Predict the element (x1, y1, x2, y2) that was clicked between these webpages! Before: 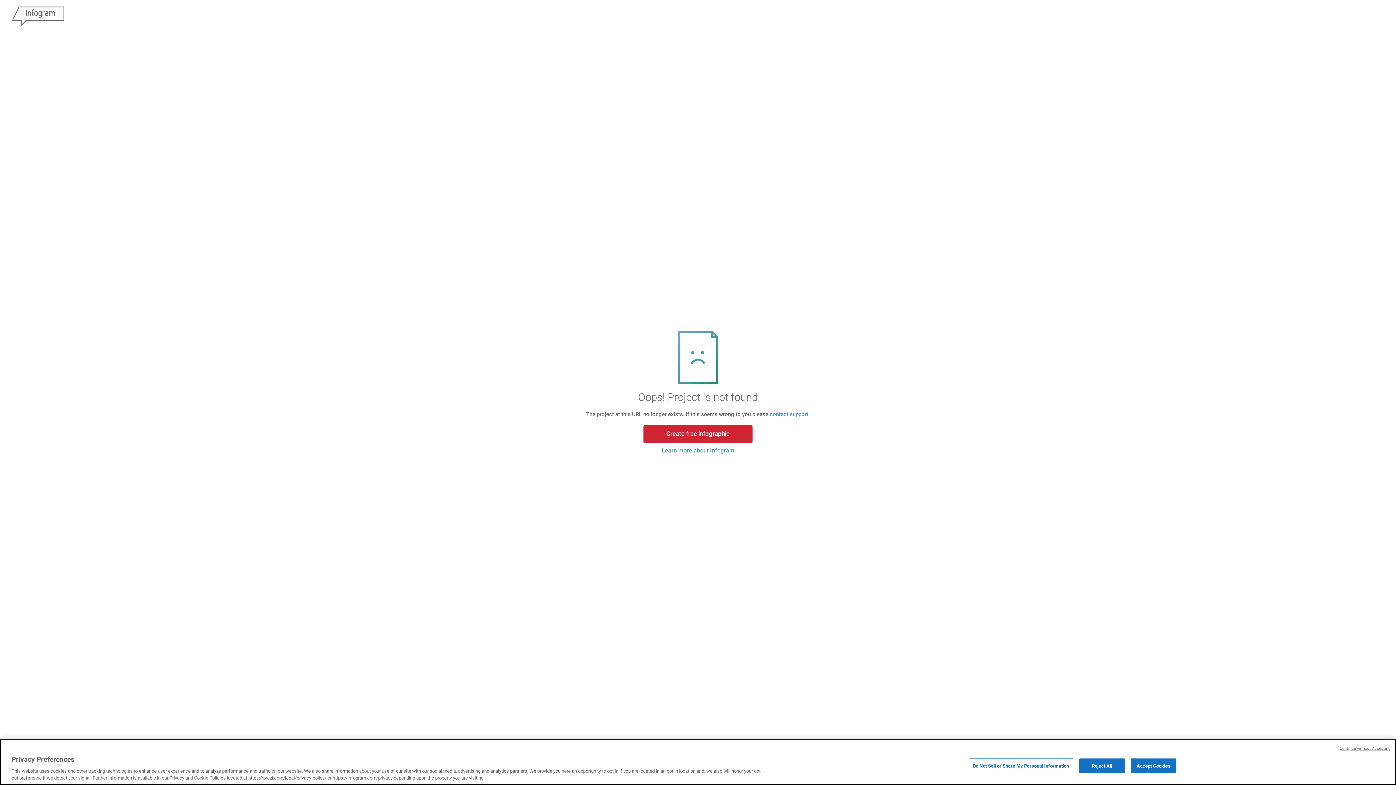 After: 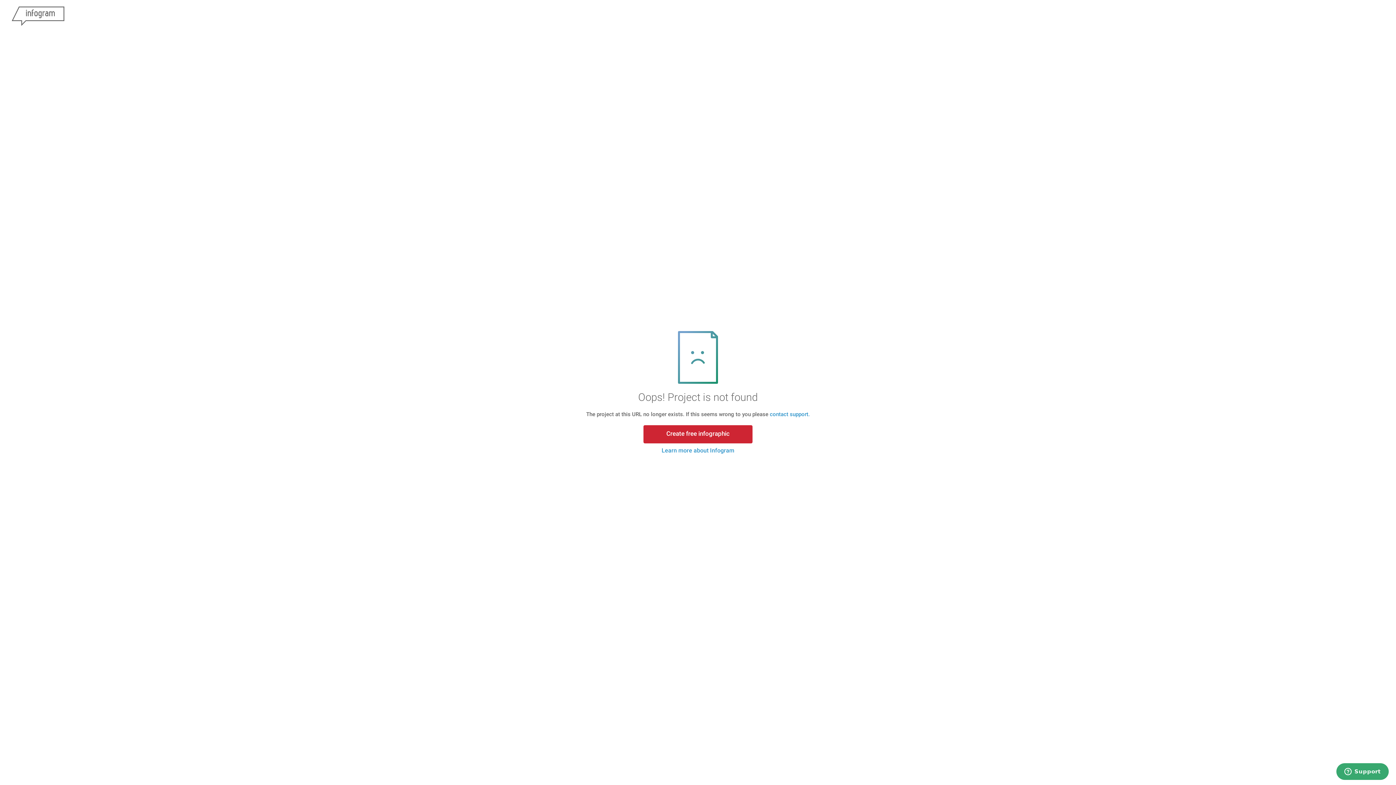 Action: bbox: (1131, 758, 1176, 773) label: Accept Cookies